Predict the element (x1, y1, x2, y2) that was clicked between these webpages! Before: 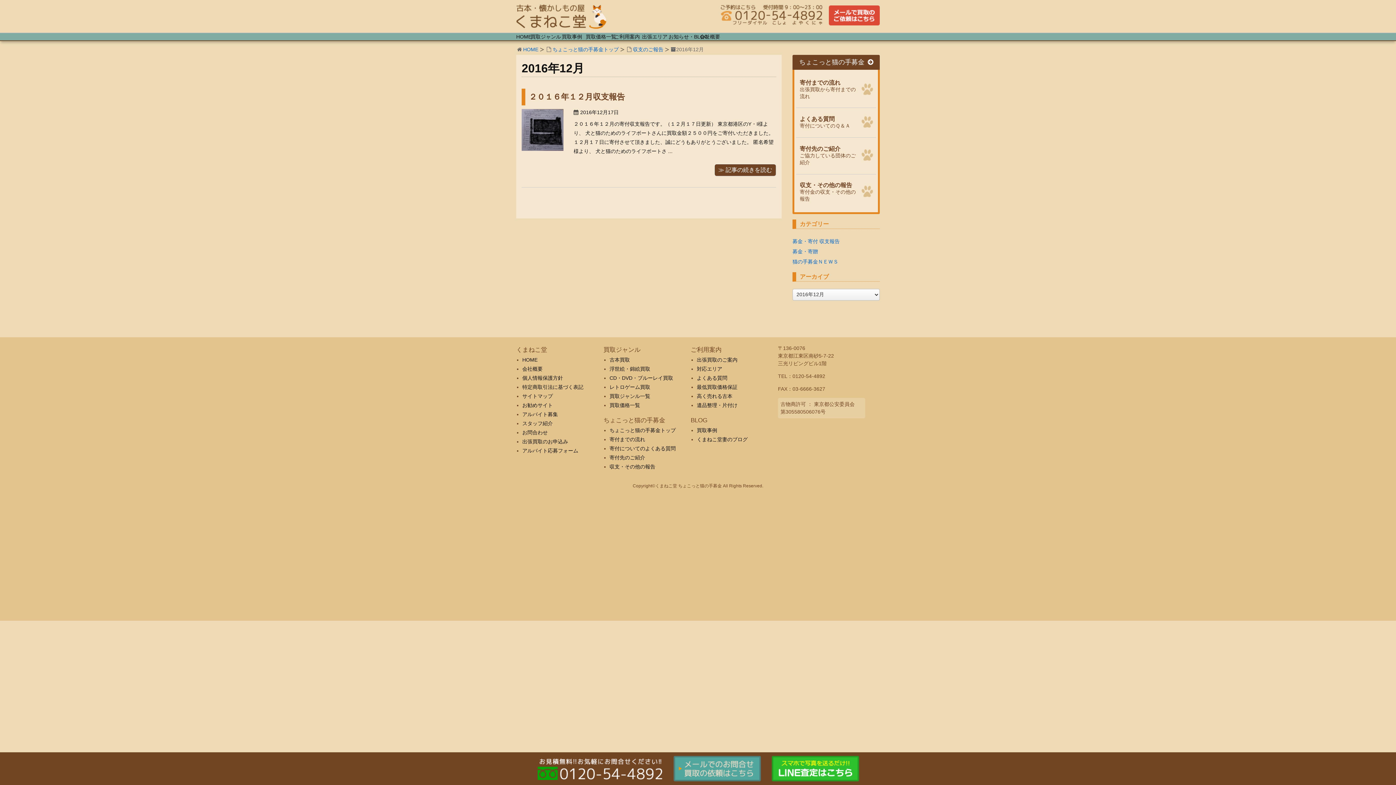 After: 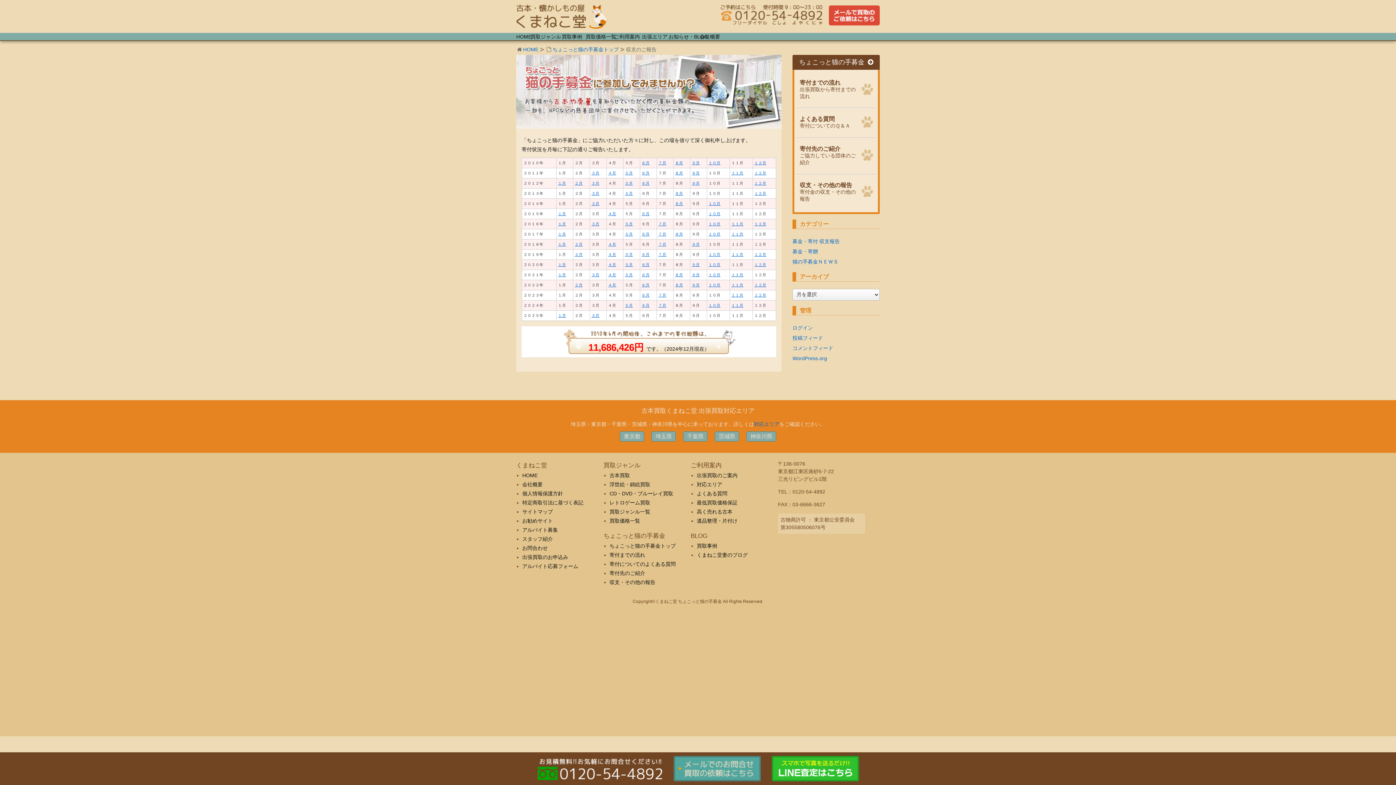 Action: label: 収支のご報告 bbox: (633, 46, 663, 52)